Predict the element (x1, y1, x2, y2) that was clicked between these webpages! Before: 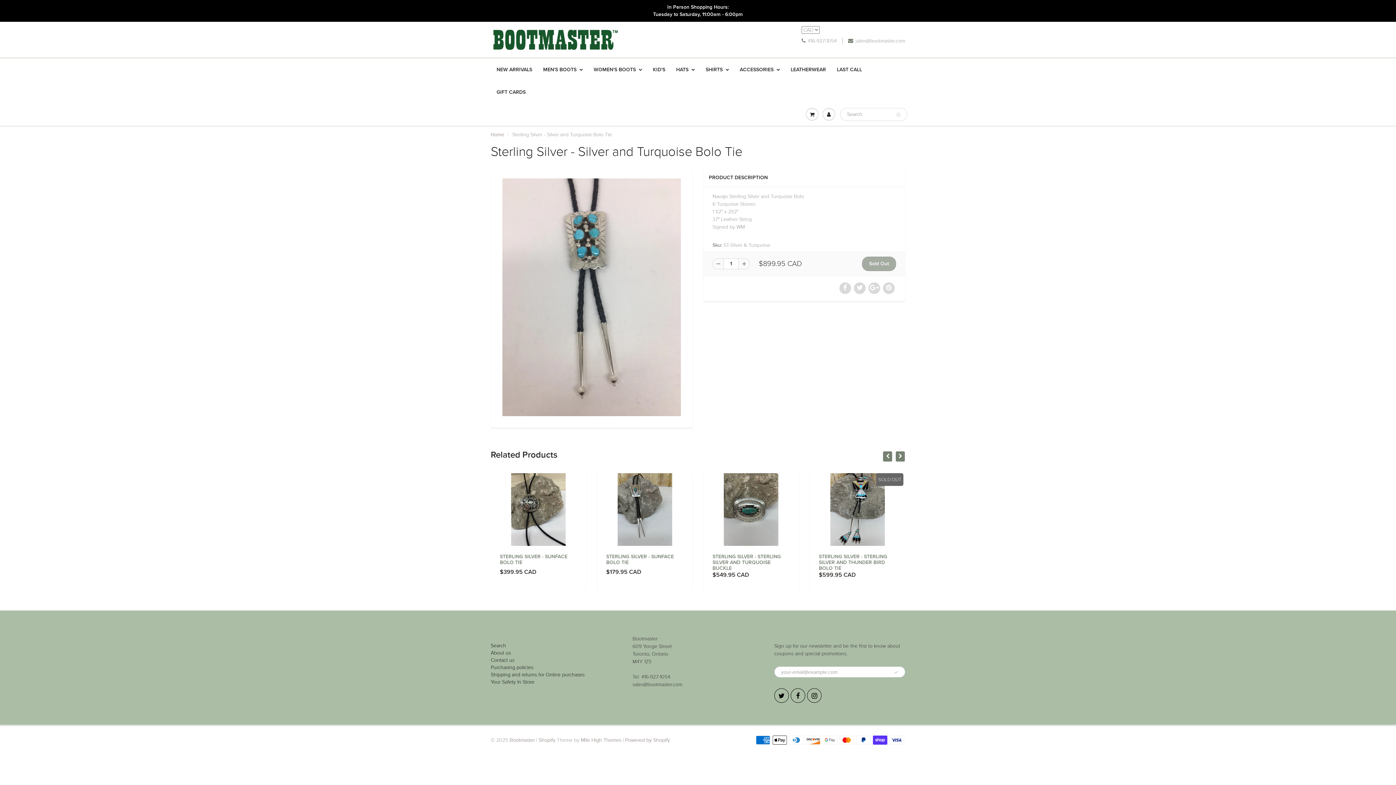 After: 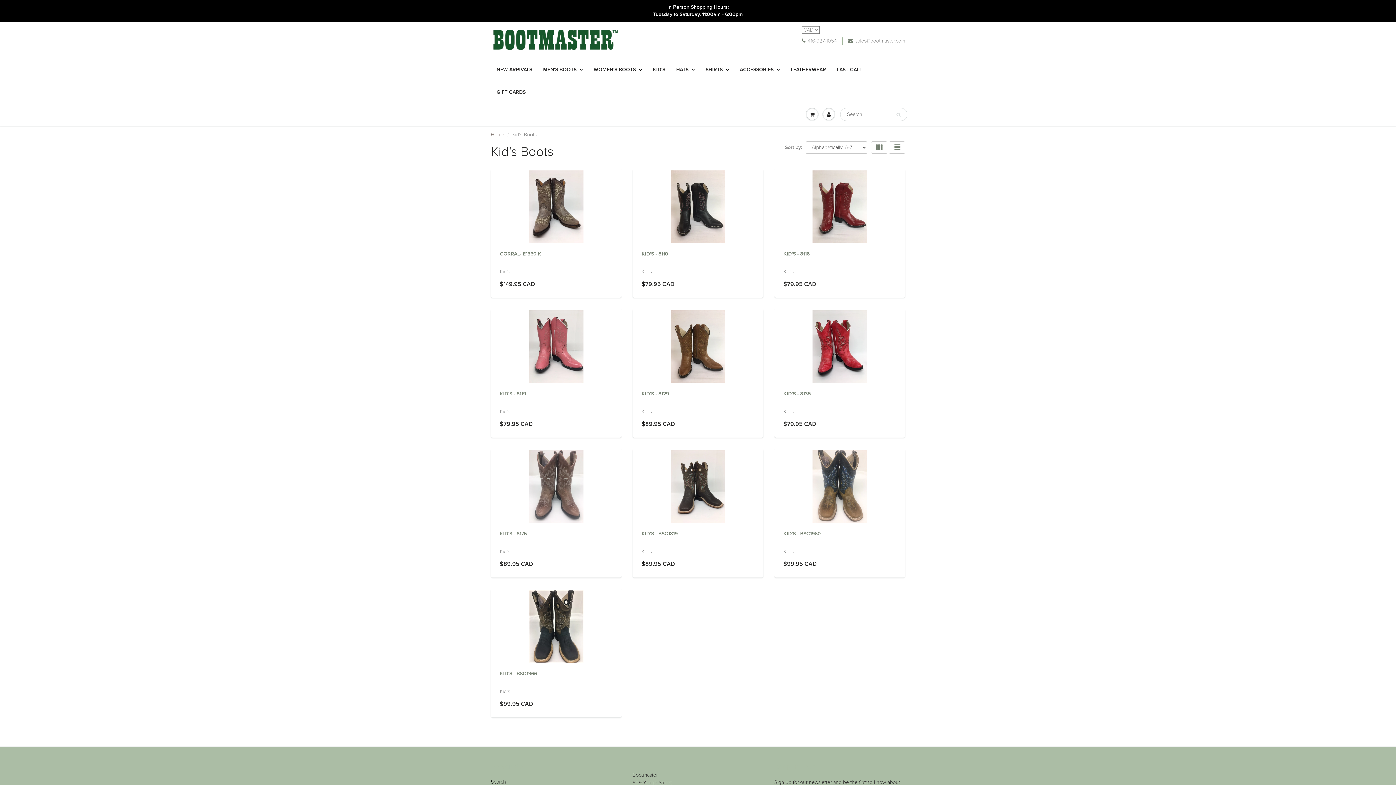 Action: bbox: (647, 58, 670, 80) label: KID'S